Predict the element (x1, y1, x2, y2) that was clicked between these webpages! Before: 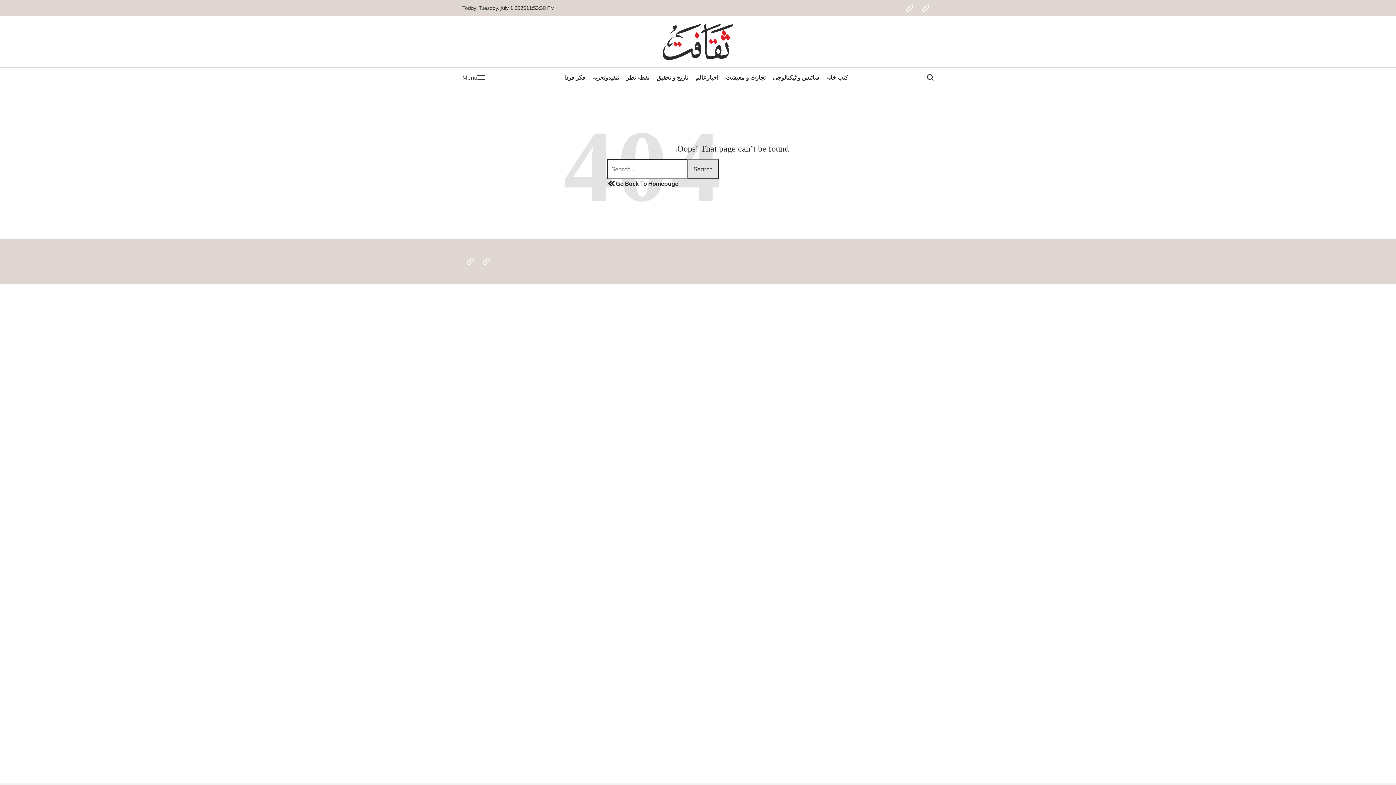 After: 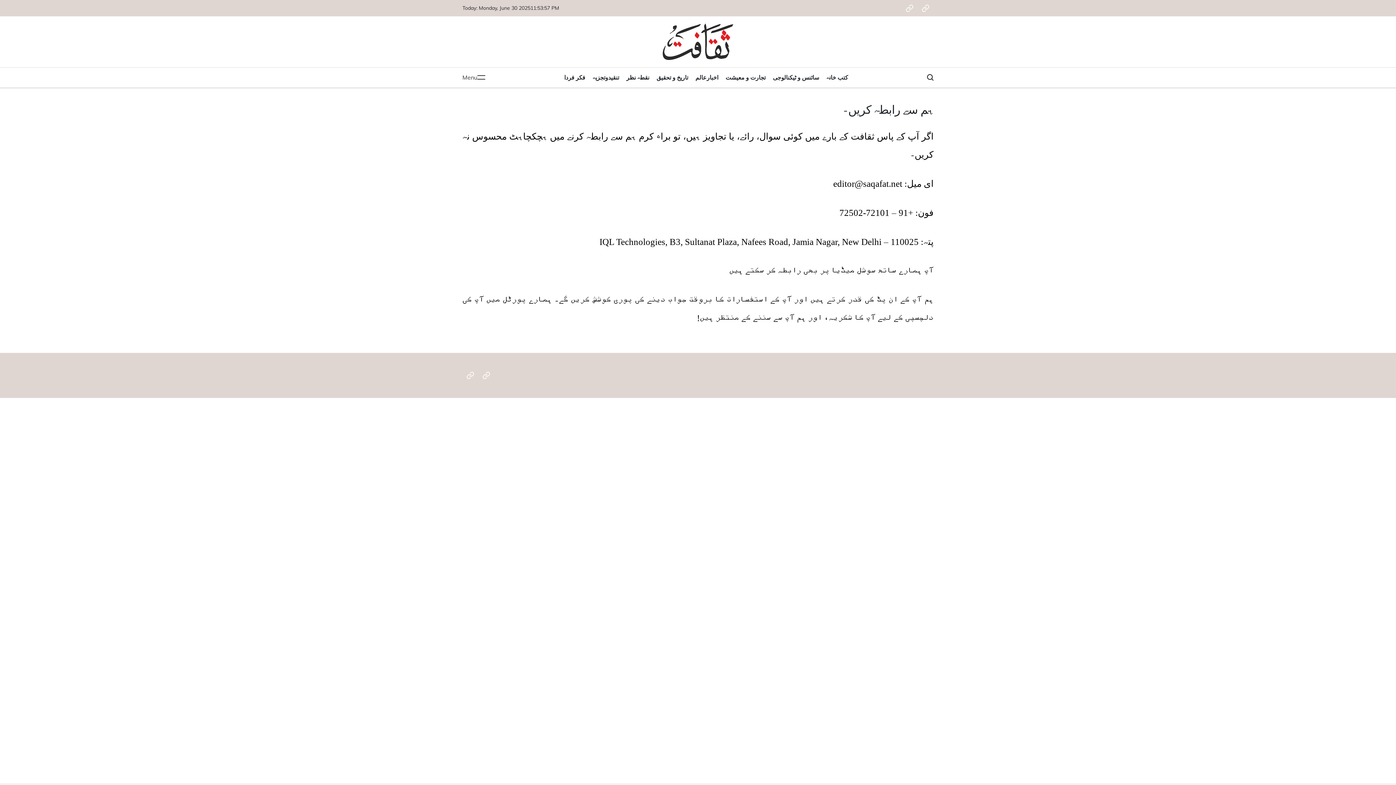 Action: bbox: (462, 253, 478, 269) label: ہم سے رابطہ کریں۔